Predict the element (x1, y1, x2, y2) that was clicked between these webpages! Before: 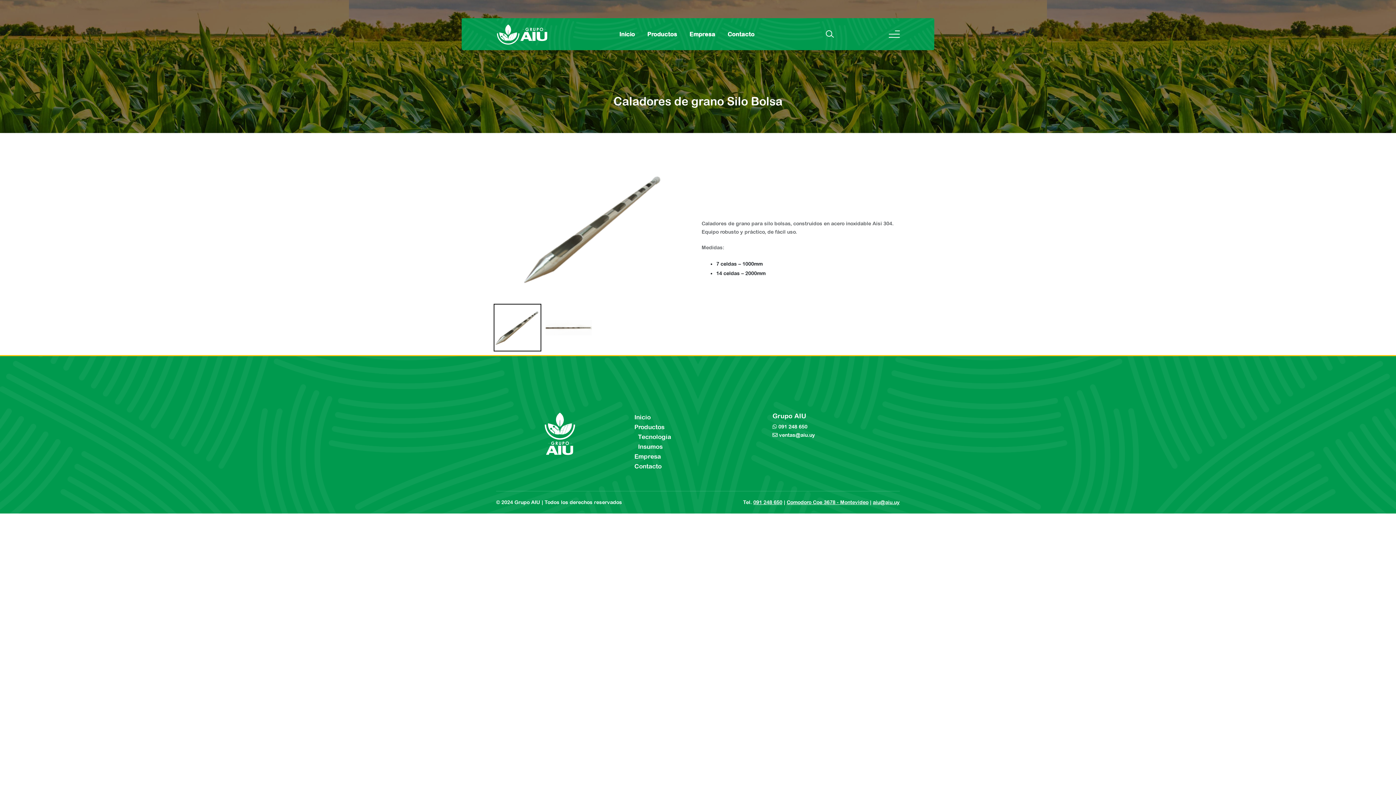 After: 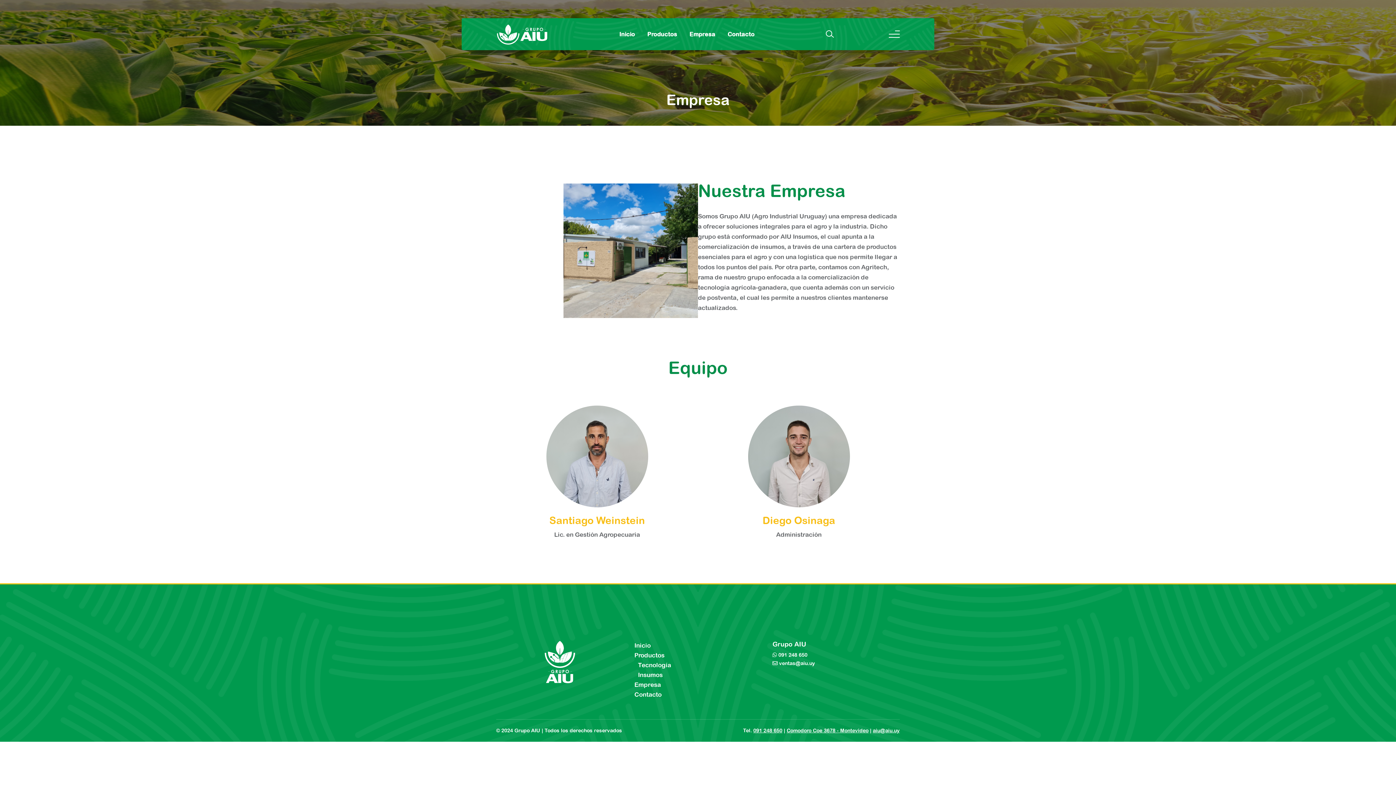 Action: label: Empresa bbox: (634, 453, 661, 460)